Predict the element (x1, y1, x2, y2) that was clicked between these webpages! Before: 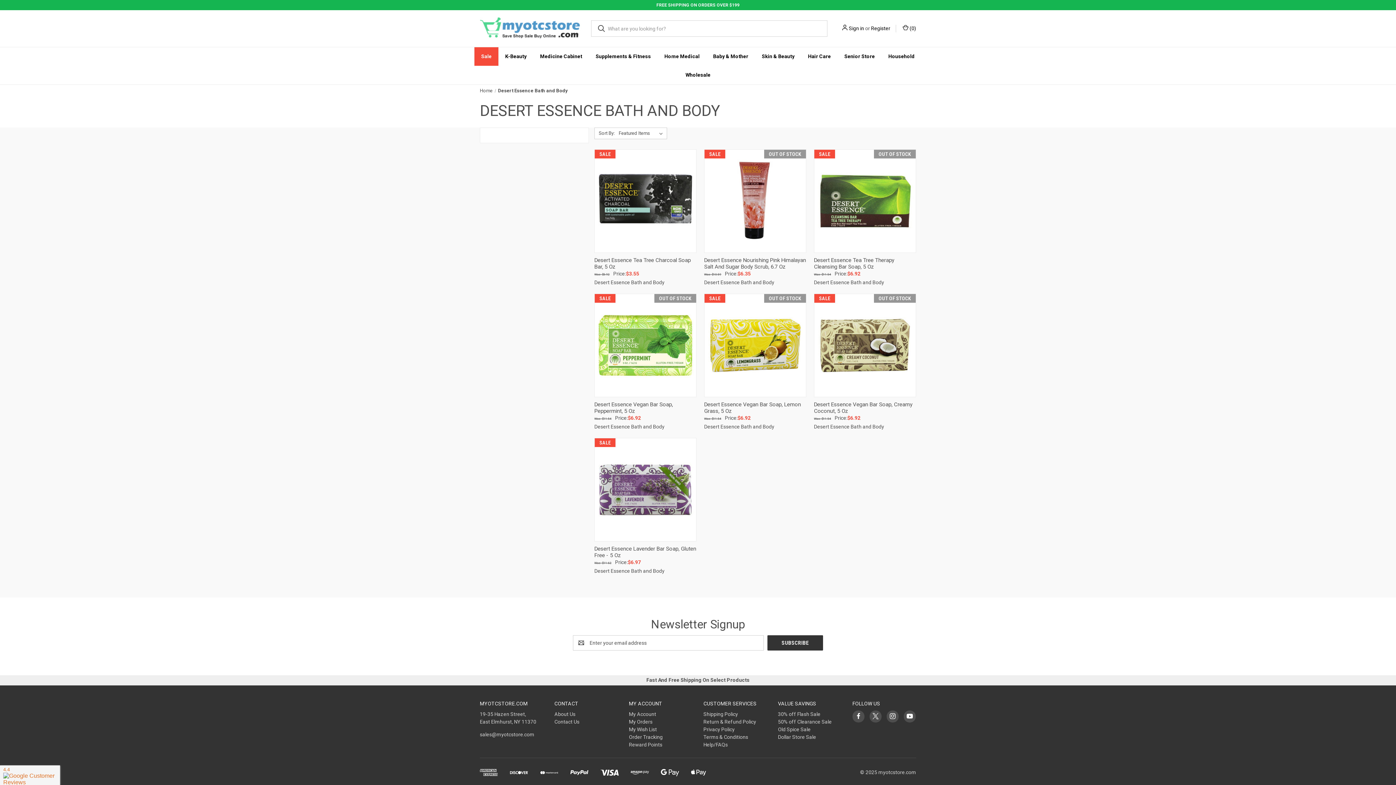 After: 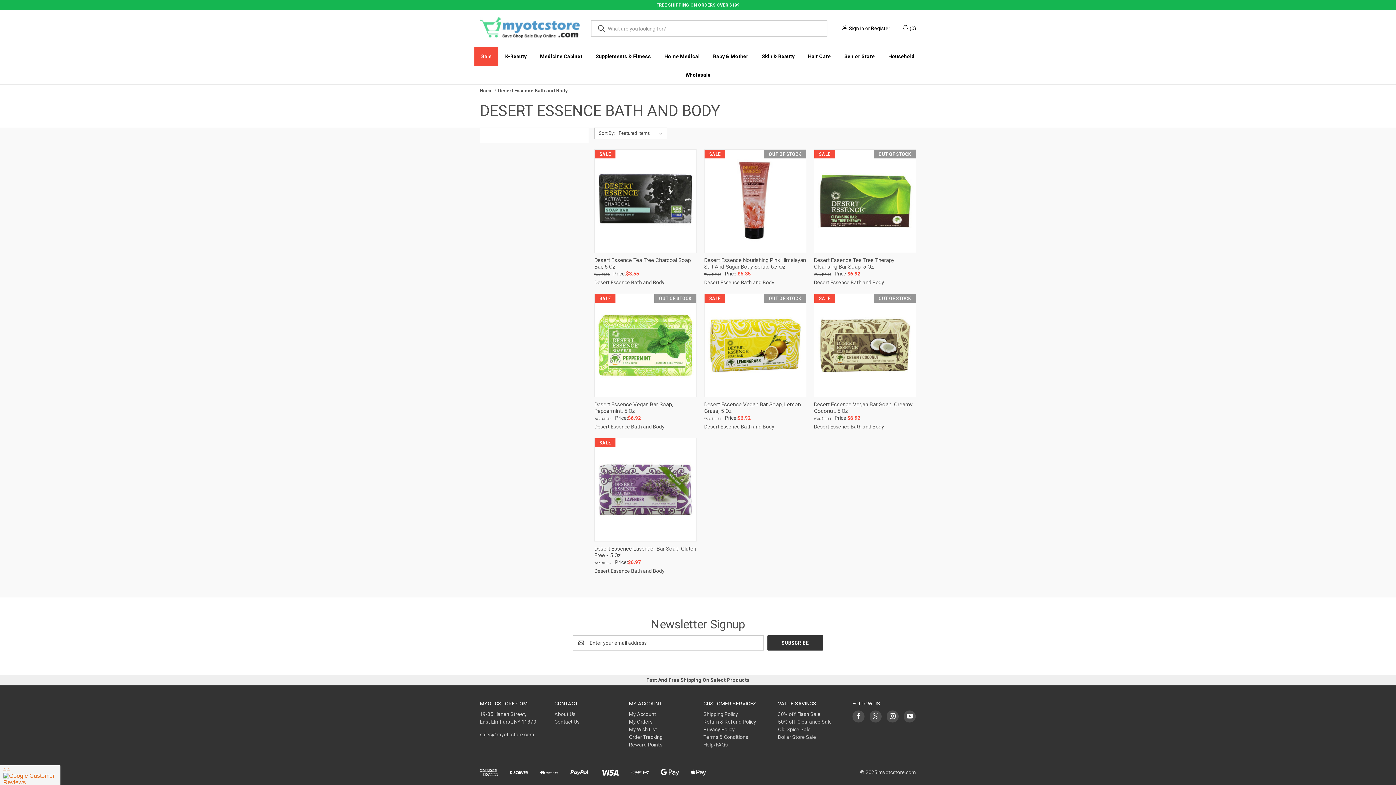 Action: bbox: (872, 713, 878, 719)